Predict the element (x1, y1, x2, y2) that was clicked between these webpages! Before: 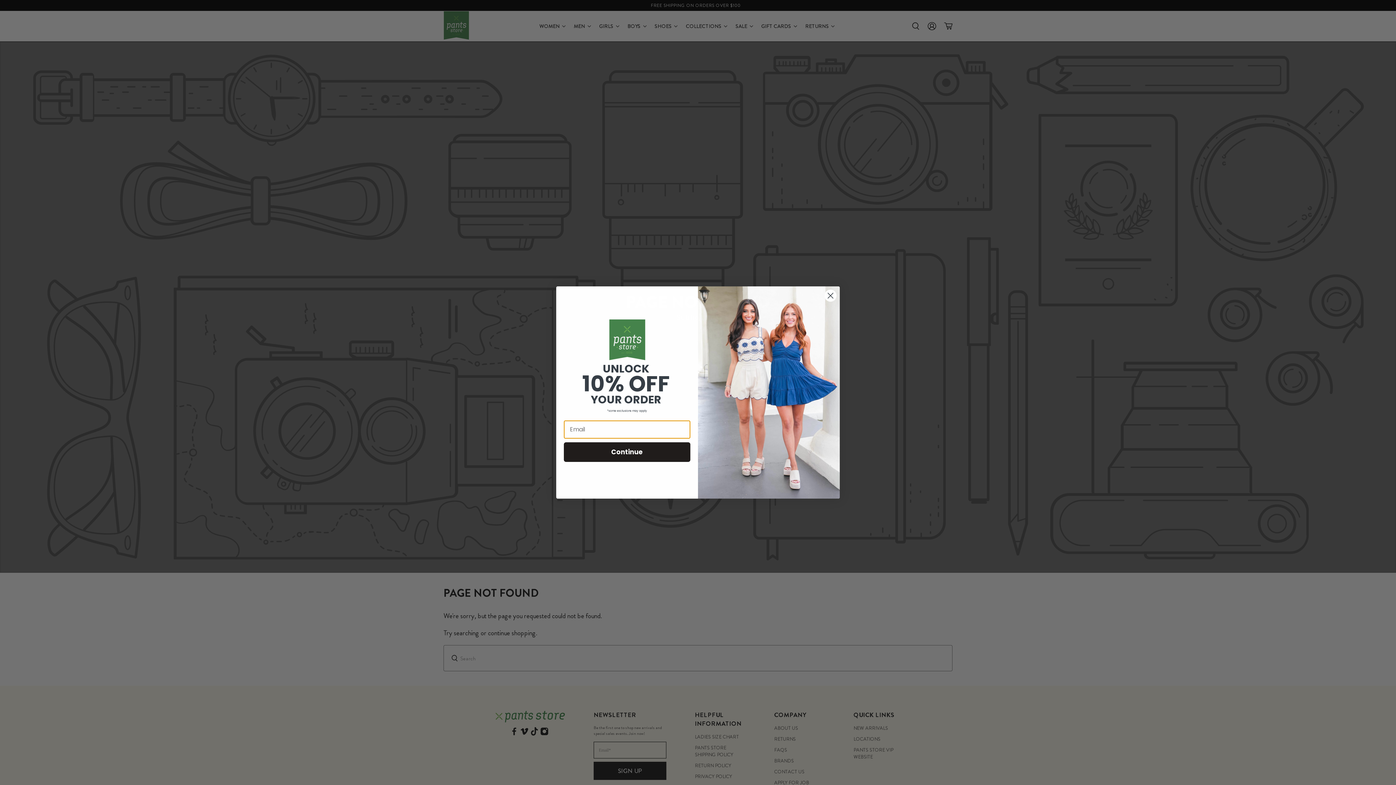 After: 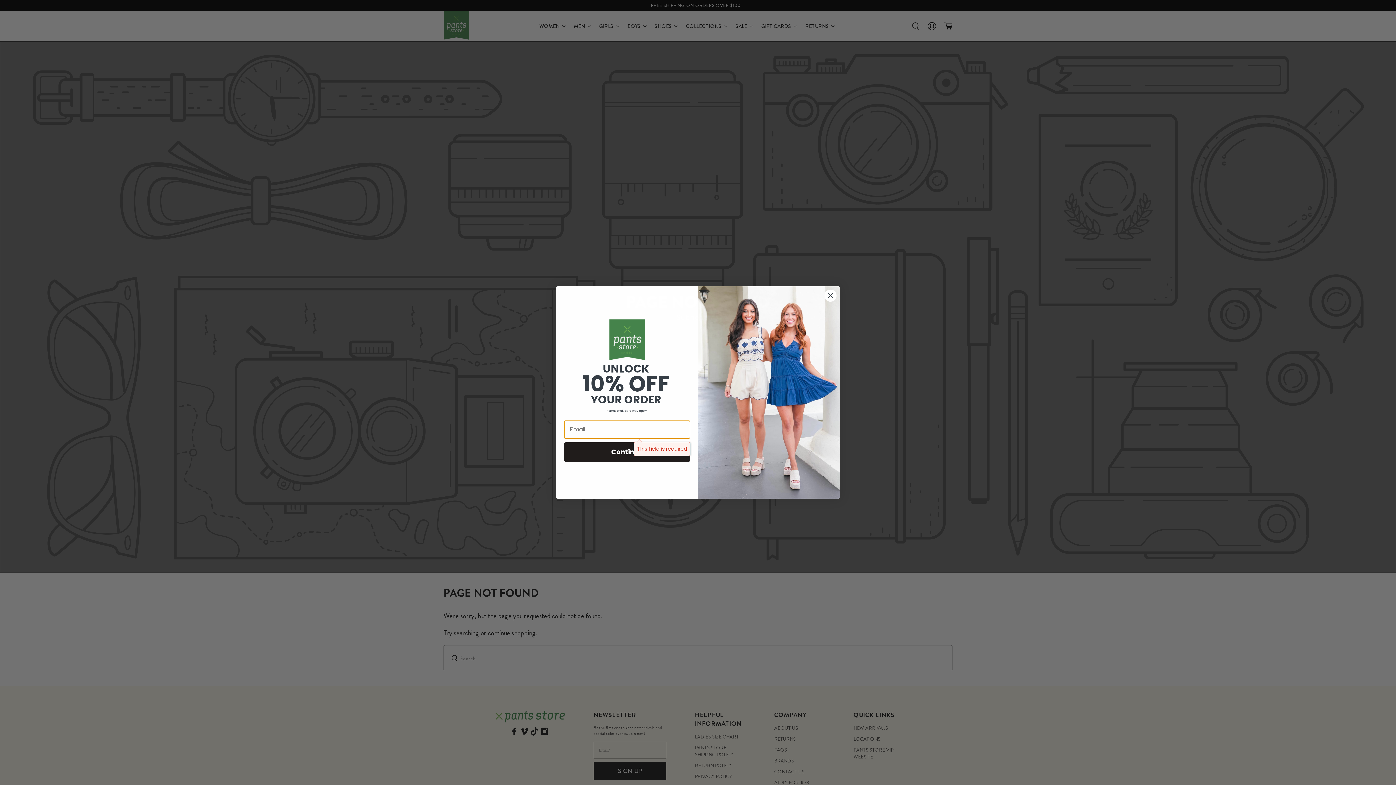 Action: bbox: (564, 442, 690, 462) label: Continue